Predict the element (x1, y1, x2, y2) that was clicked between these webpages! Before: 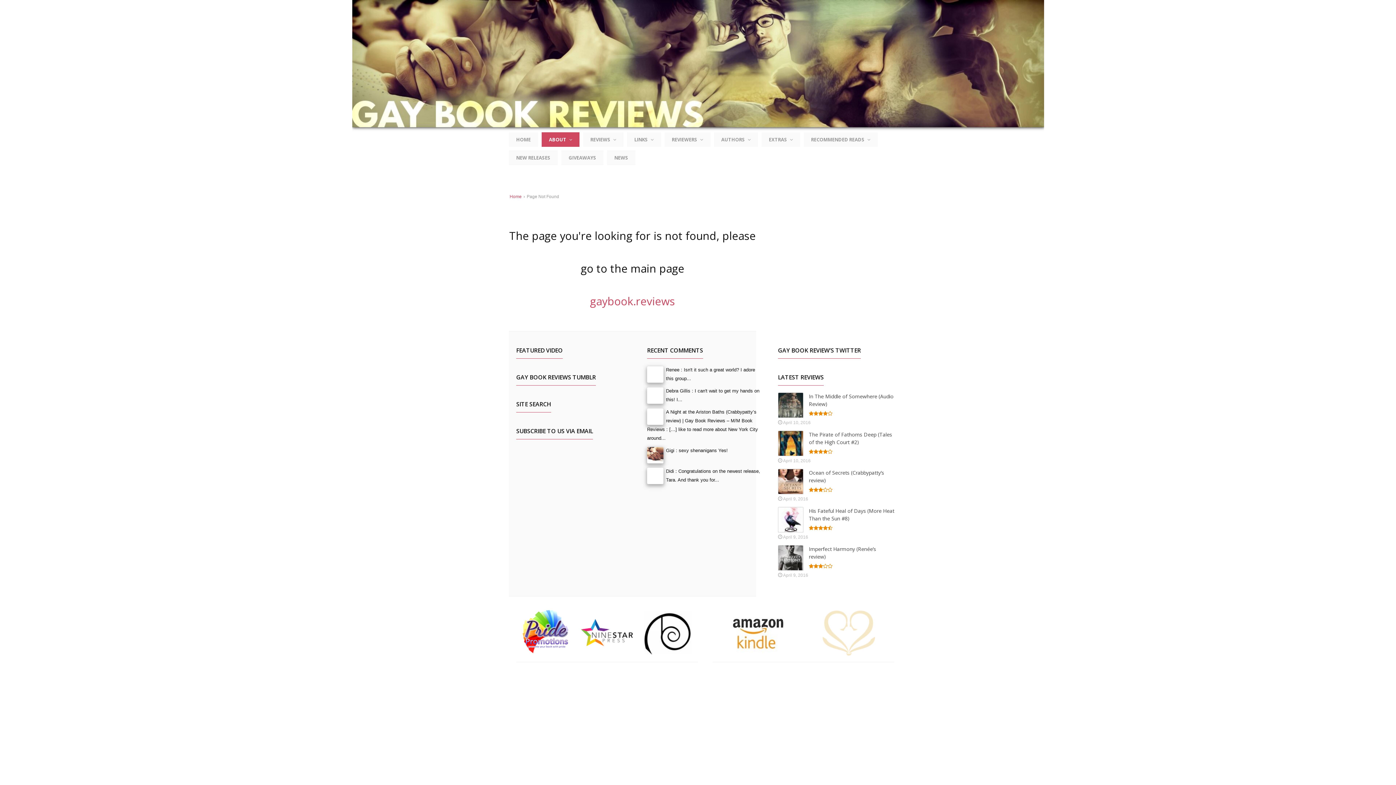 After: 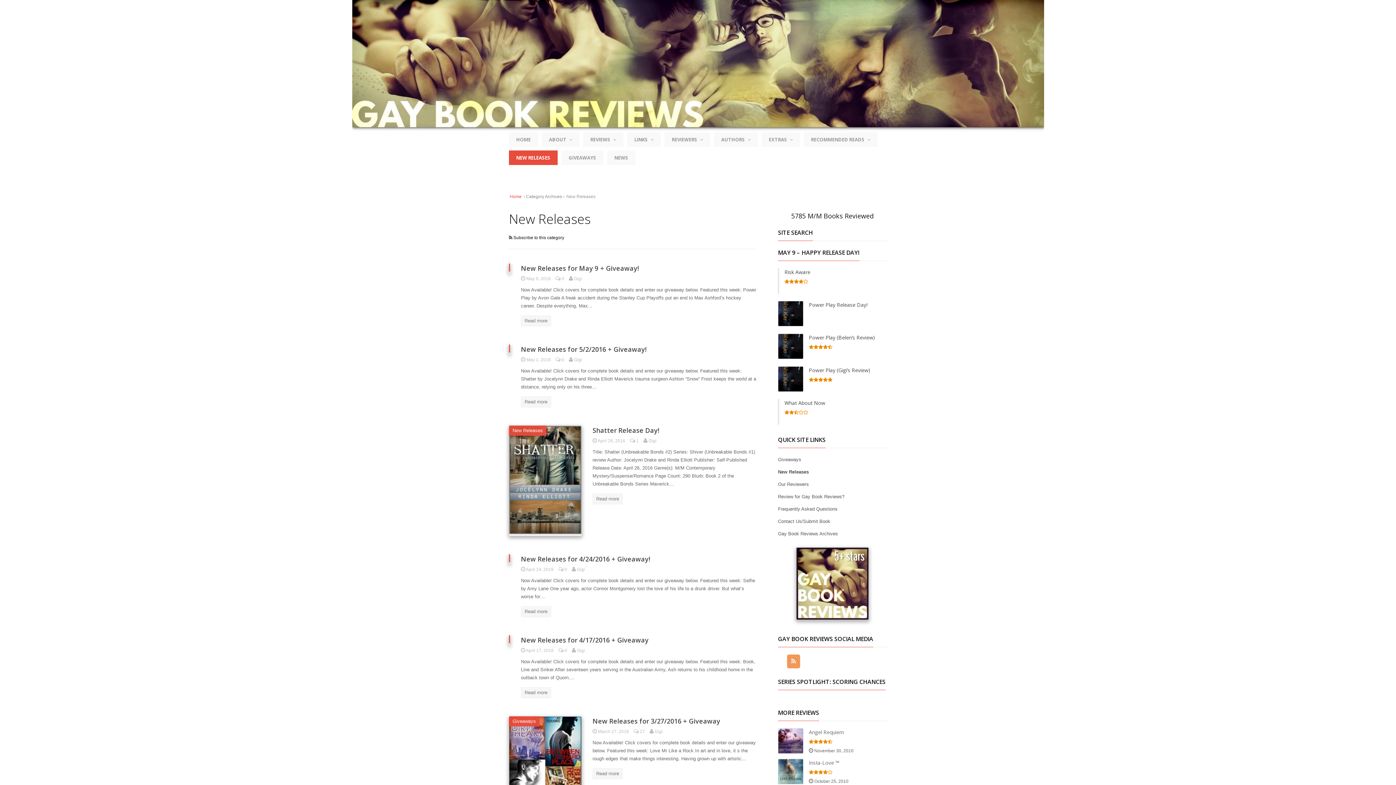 Action: label: NEW RELEASES bbox: (509, 150, 557, 165)